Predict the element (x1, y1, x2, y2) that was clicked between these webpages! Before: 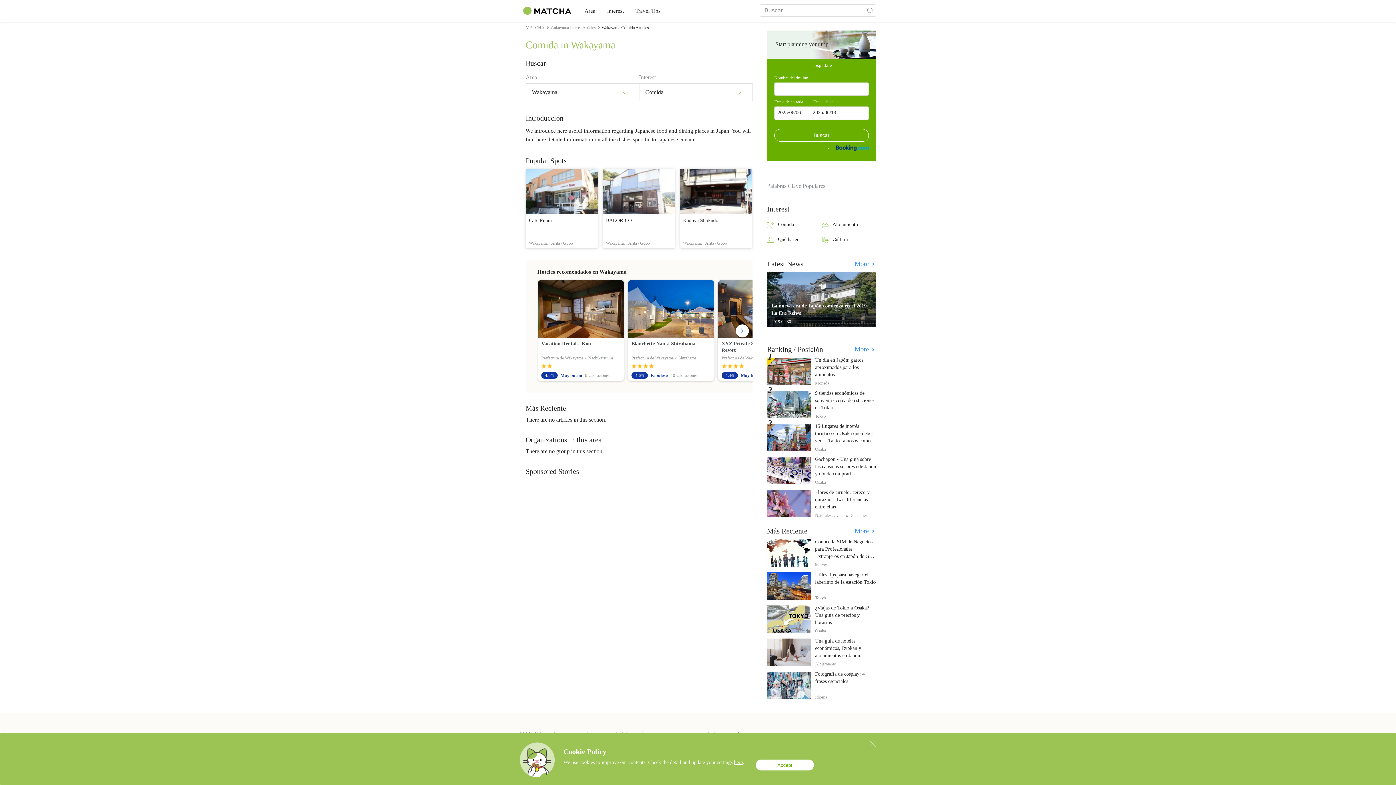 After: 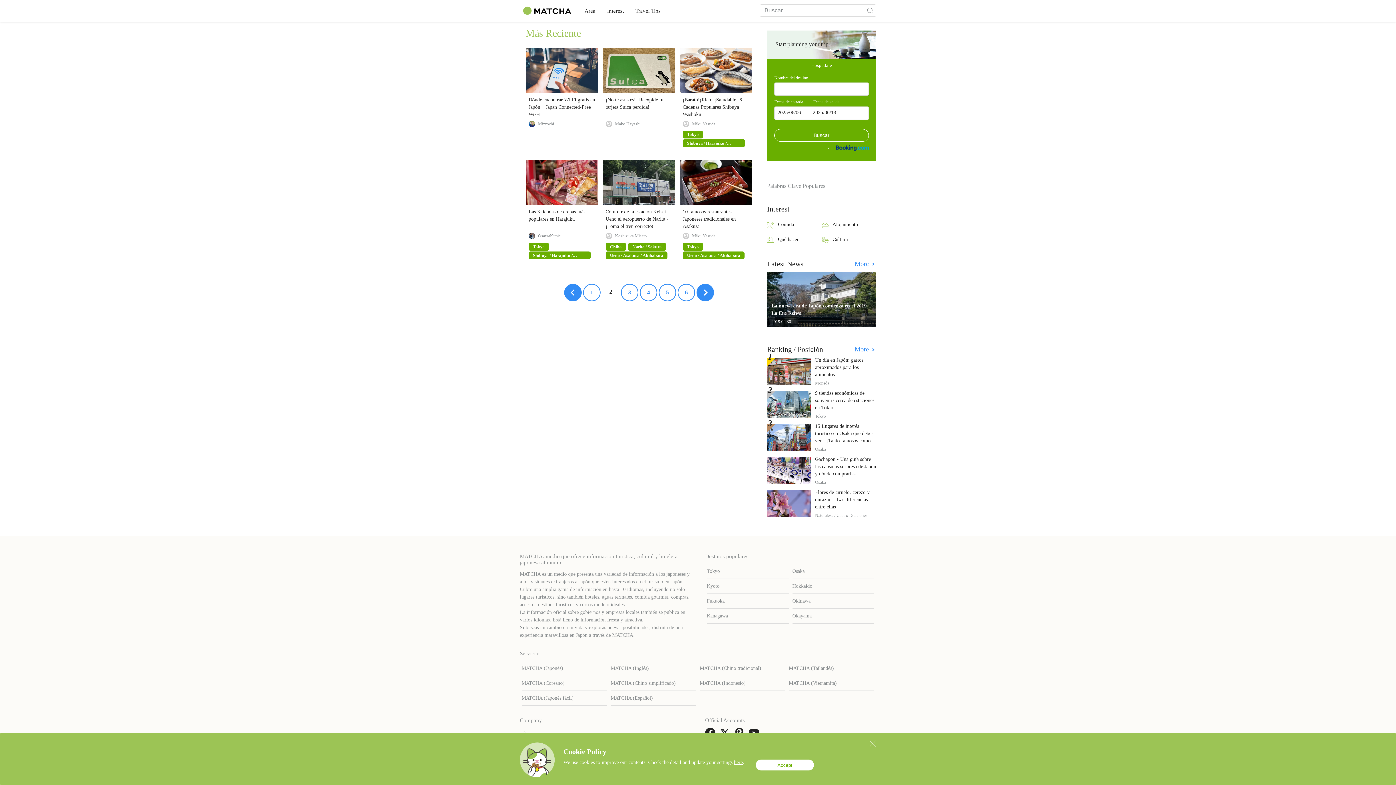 Action: label: More. bbox: (854, 618, 876, 626)